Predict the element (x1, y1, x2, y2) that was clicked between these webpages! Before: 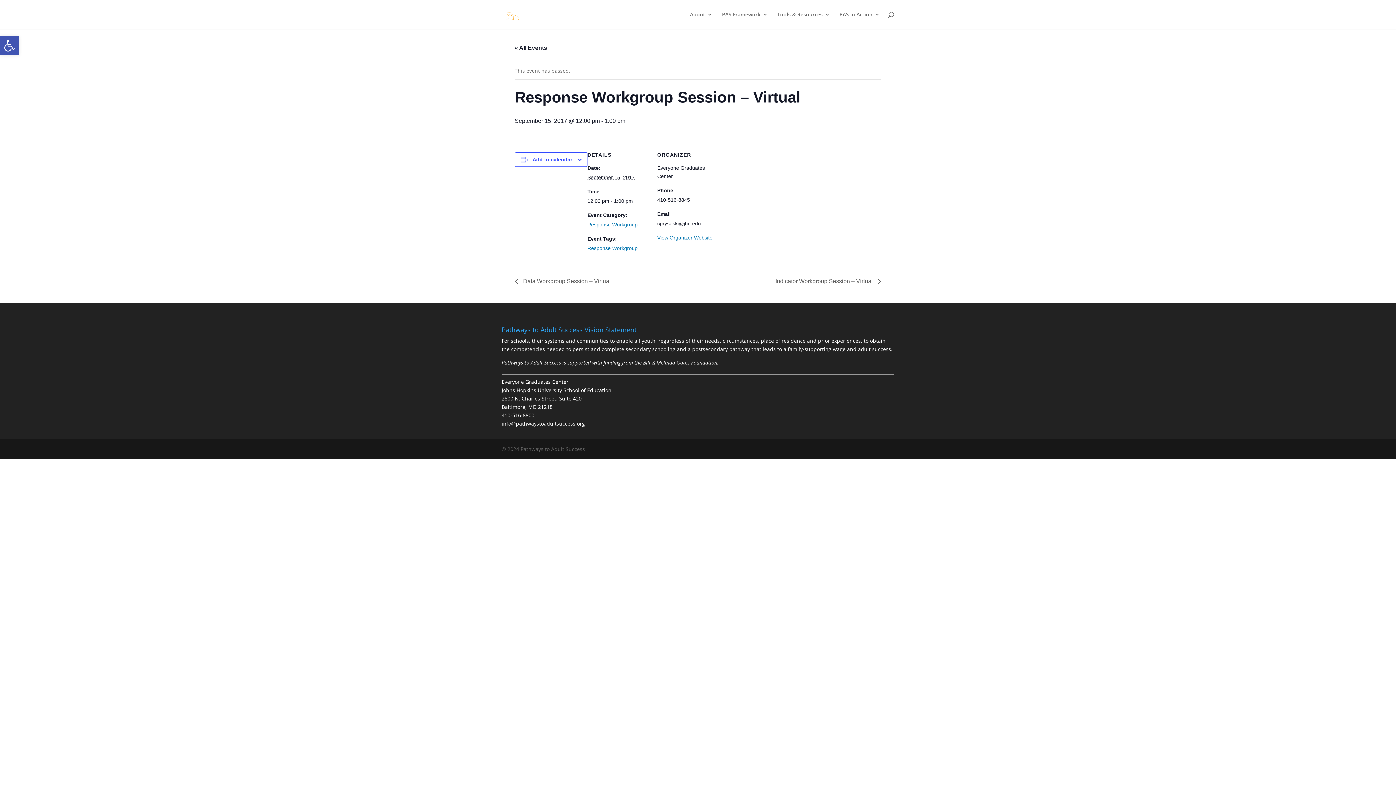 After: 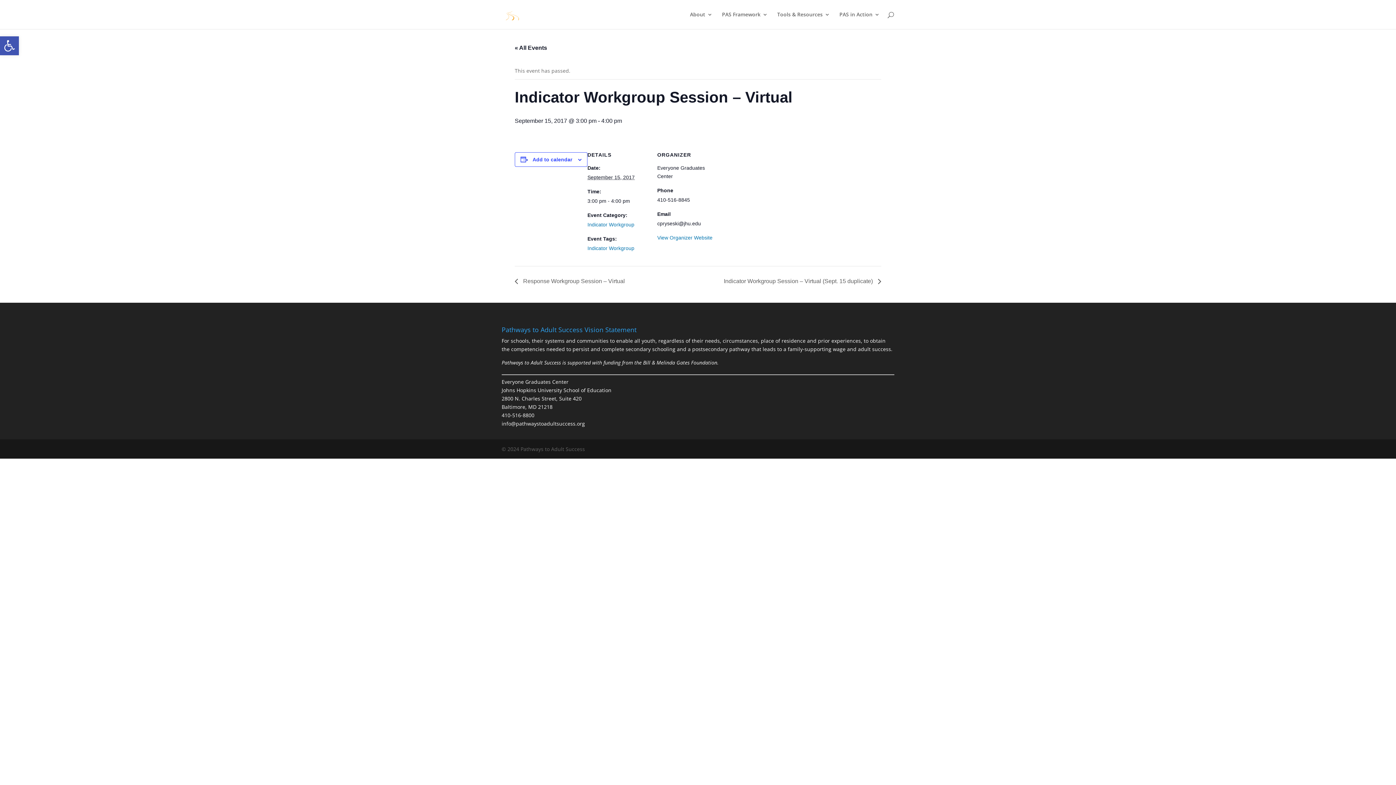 Action: label: Indicator Workgroup Session – Virtual  bbox: (771, 278, 881, 284)